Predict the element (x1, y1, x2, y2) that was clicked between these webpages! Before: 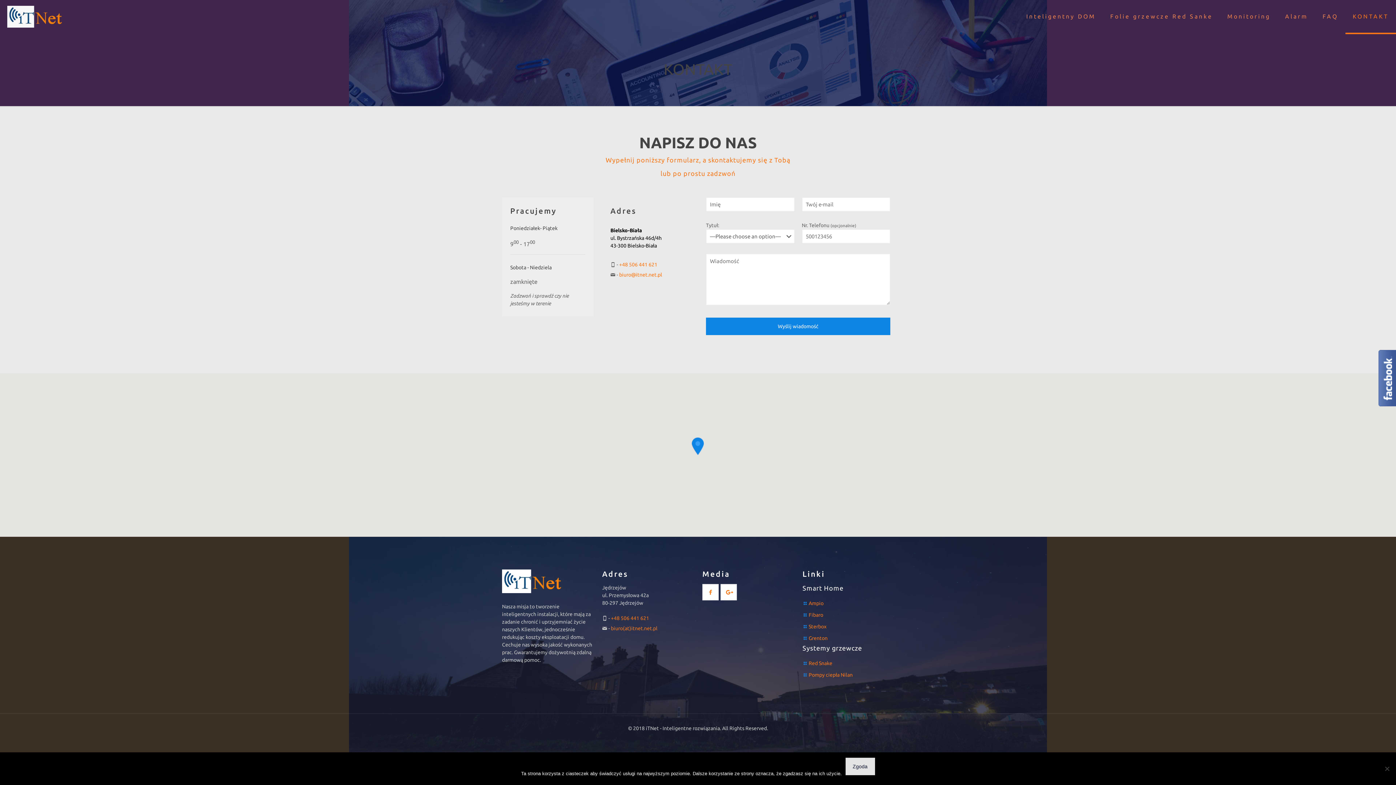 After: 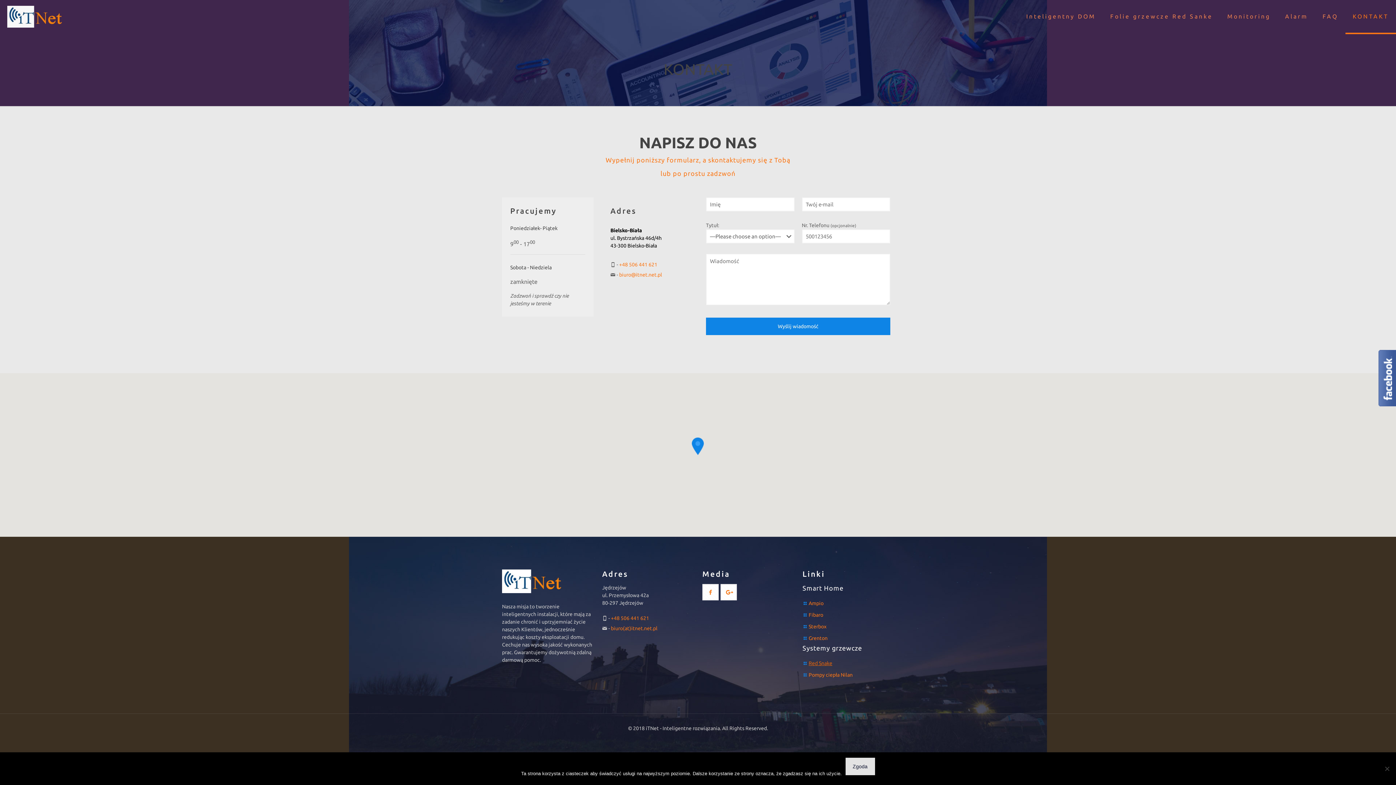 Action: label: Red Snake bbox: (808, 660, 832, 666)